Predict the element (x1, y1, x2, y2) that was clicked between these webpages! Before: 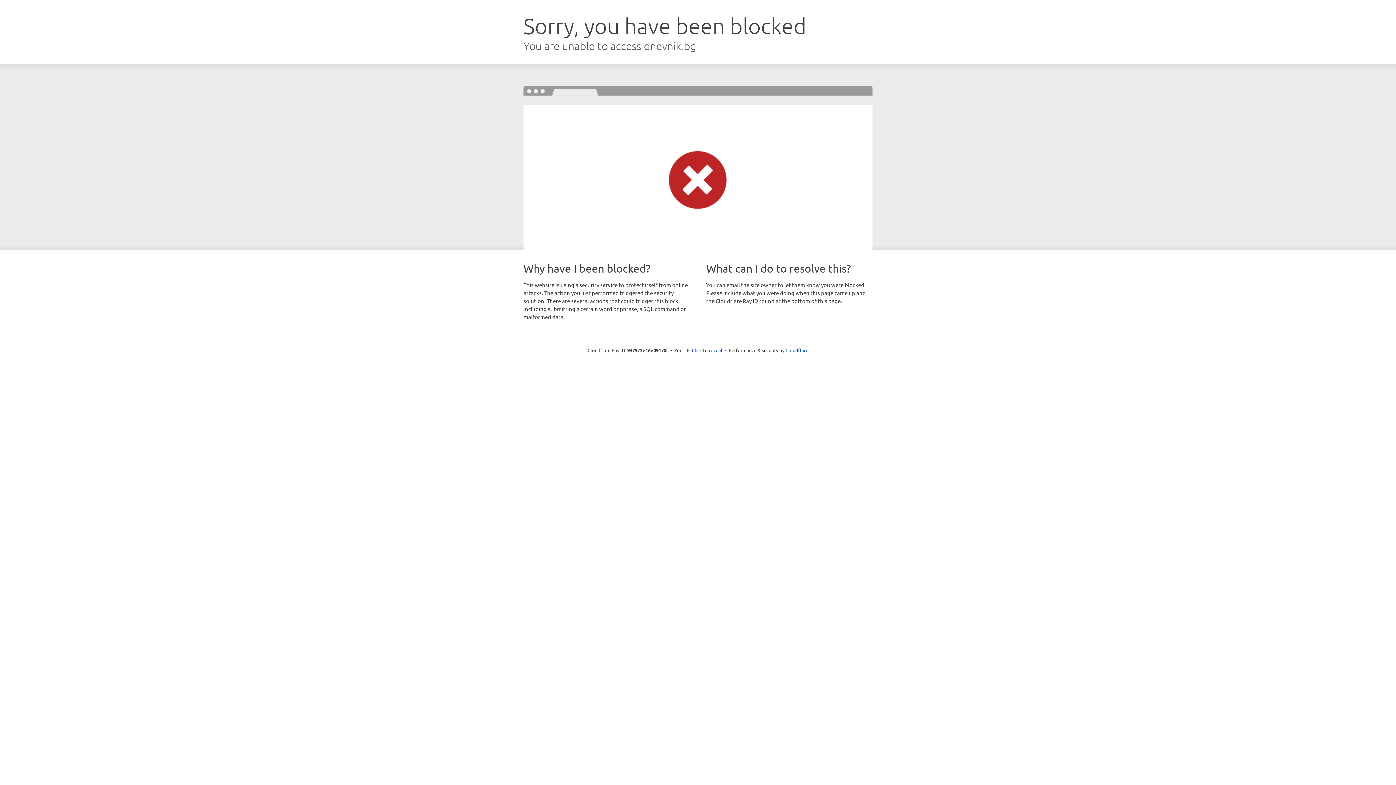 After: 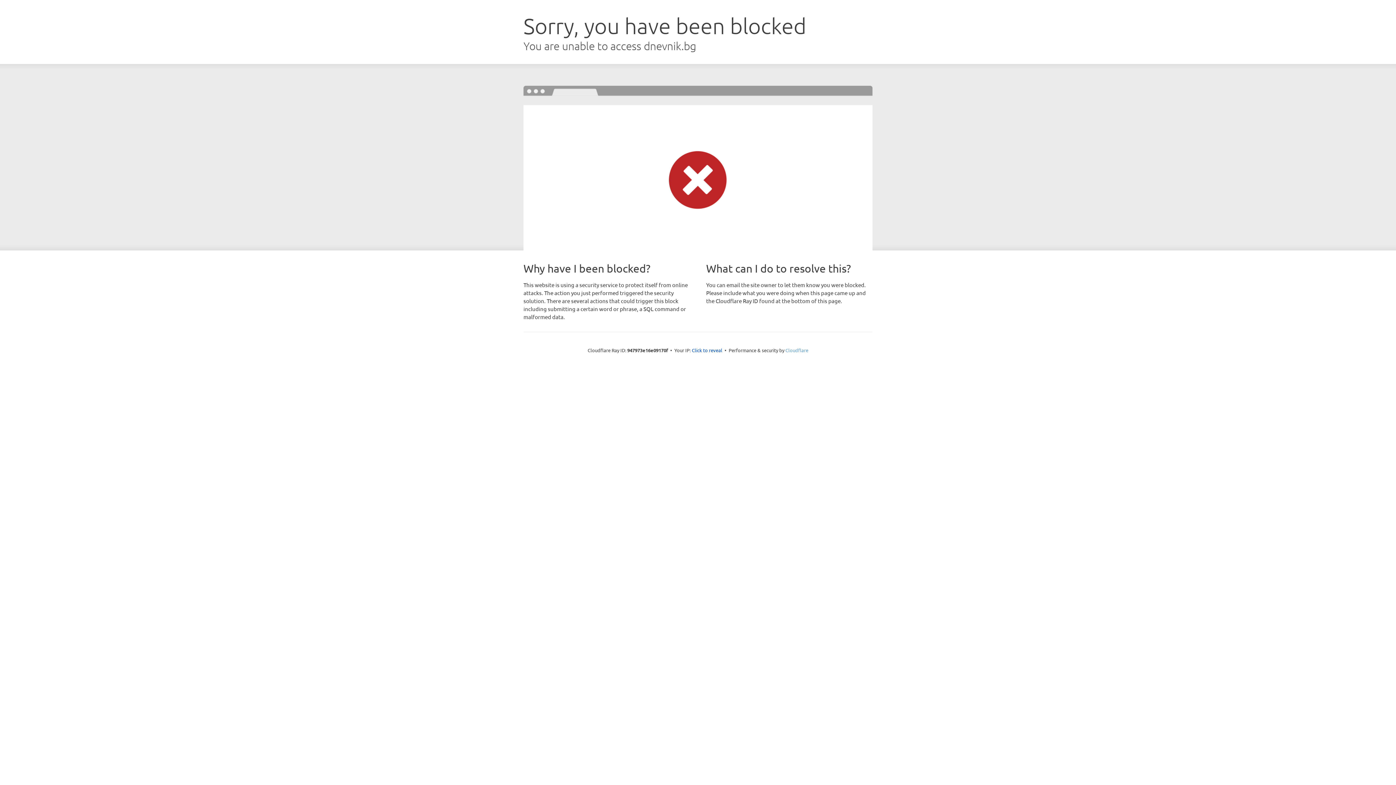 Action: label: Cloudflare bbox: (785, 347, 808, 353)